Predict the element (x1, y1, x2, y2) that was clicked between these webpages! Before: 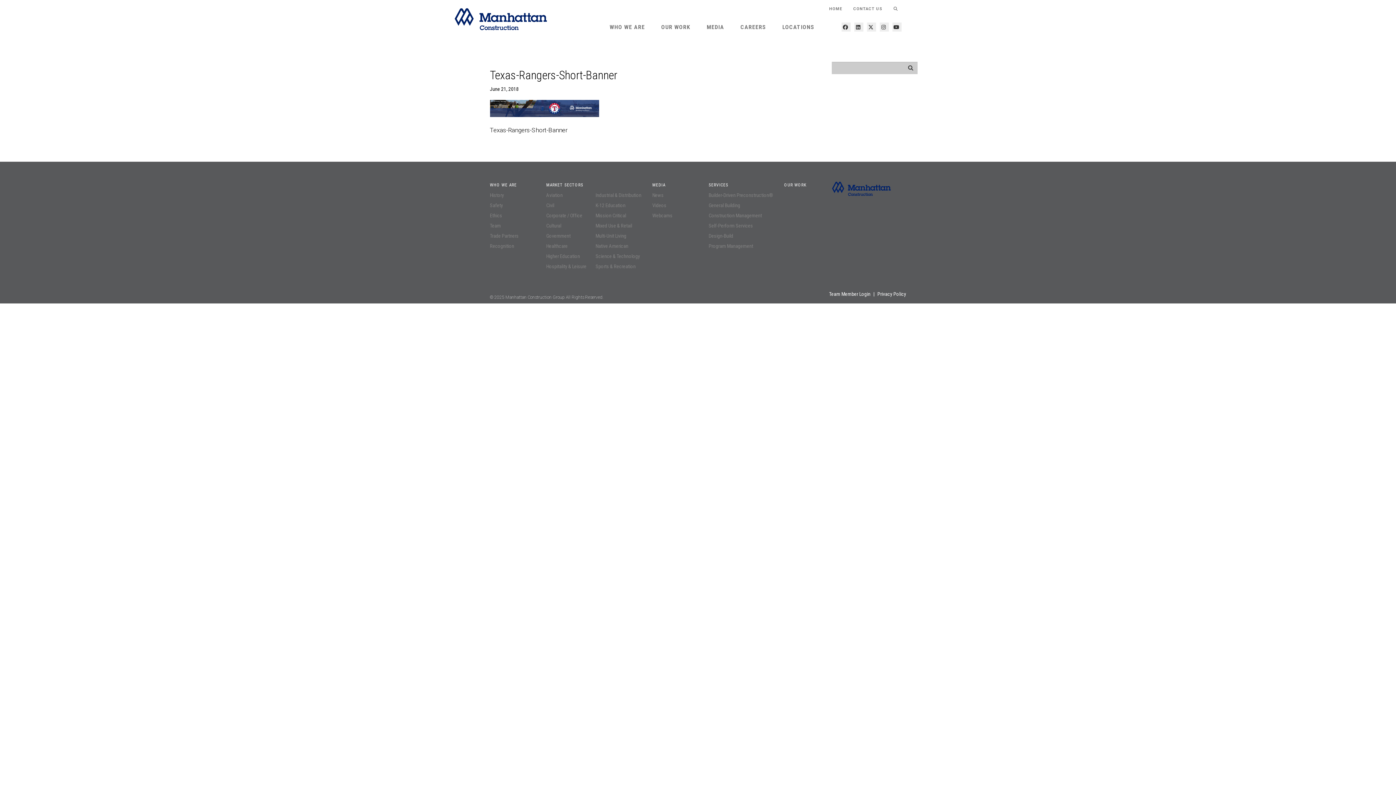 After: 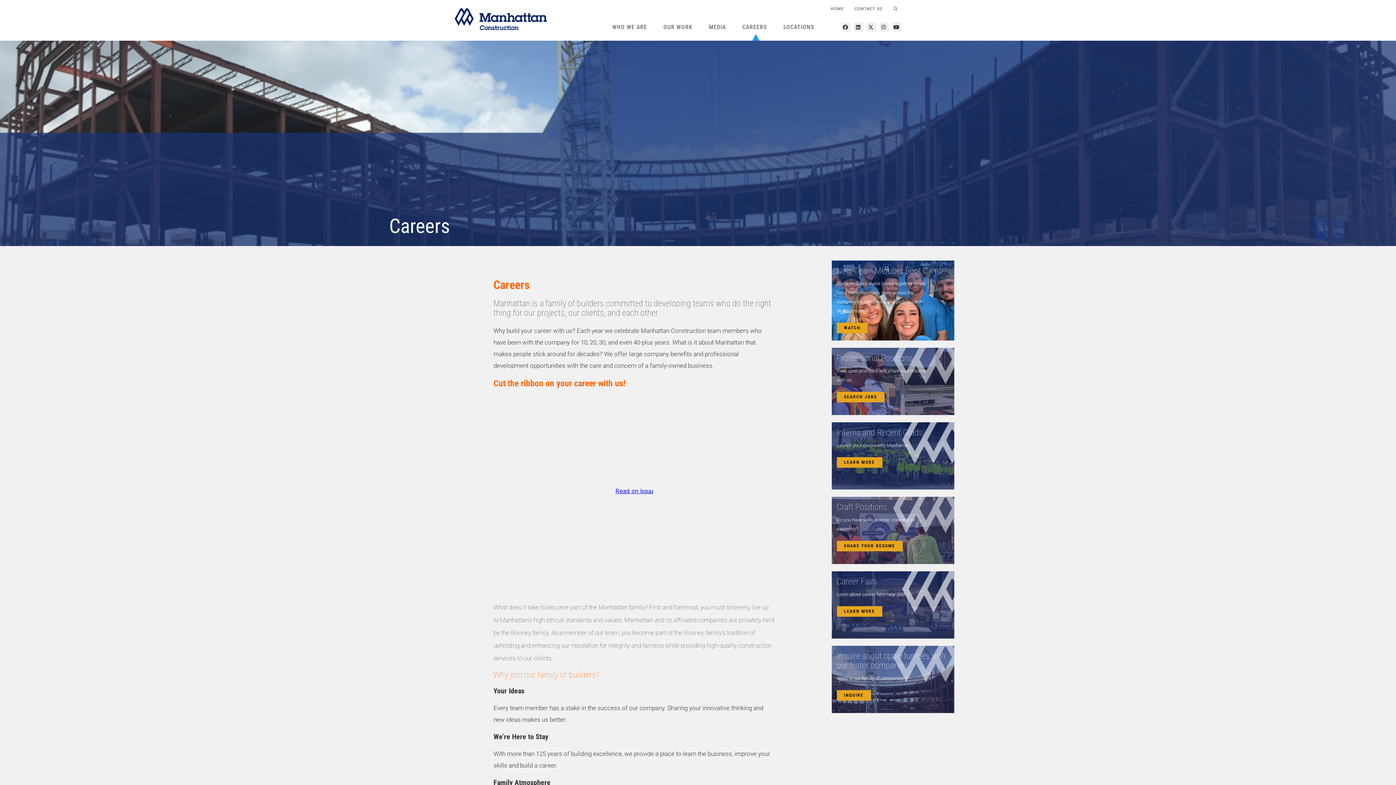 Action: bbox: (735, 18, 771, 36) label: CAREERS